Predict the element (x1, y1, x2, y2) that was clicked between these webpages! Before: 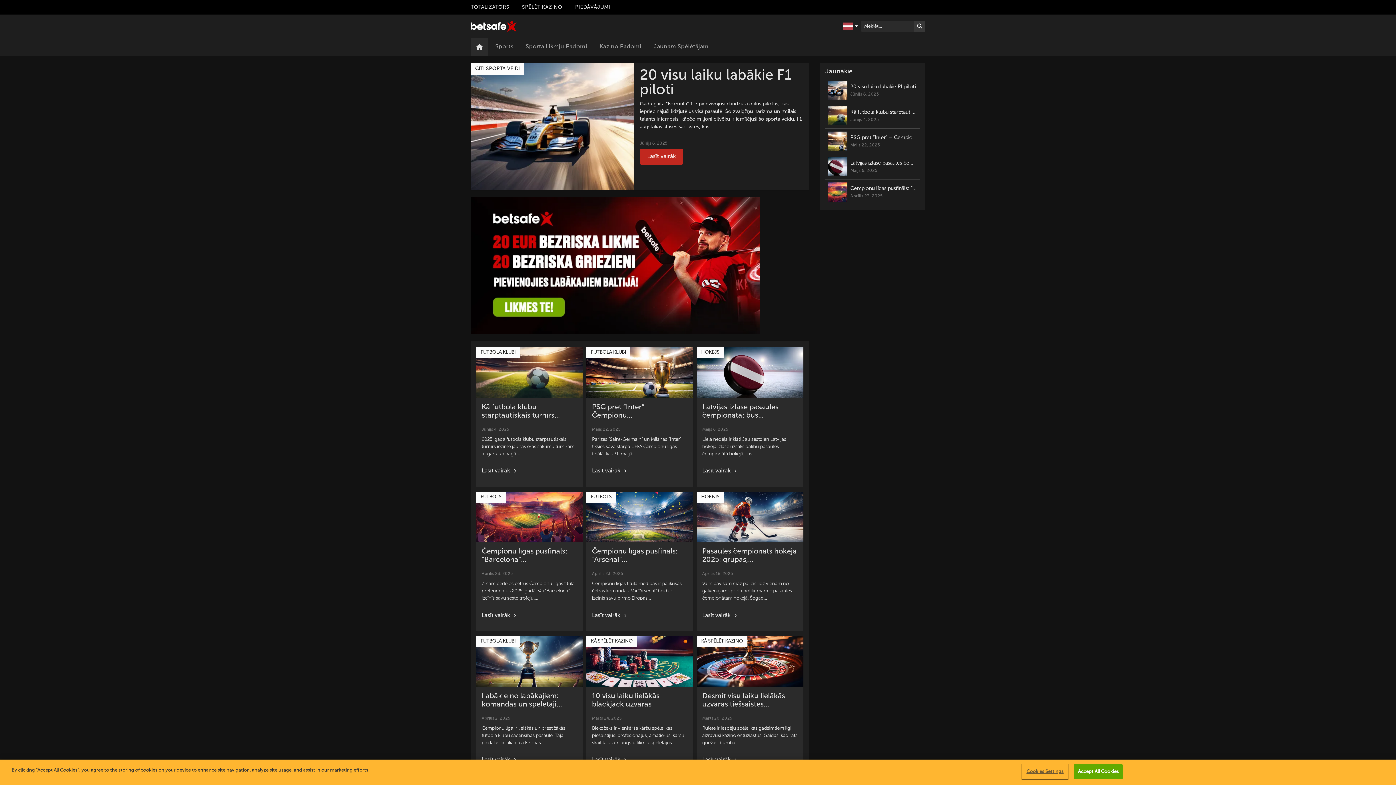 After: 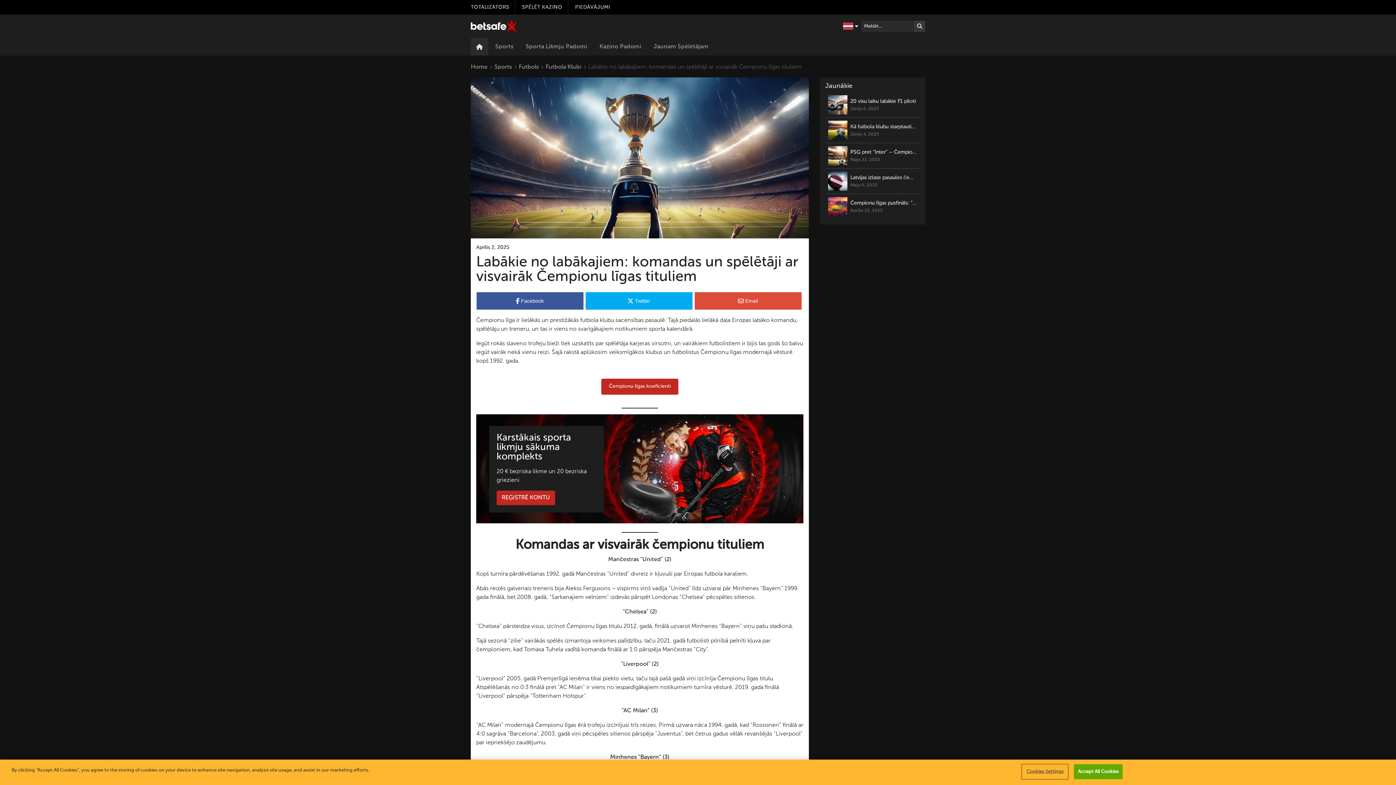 Action: label: FUTBOLA KLUBI
Labākie no labākajiem: komandas un spēlētāji...
Aprīlis 2, 2025

Čempionu līga ir lielākās un prestižākās futbola klubu sacensības pasaulē. Tajā piedalās lielākā daļa Eiropas…

Lasīt vairāk bbox: (476, 636, 583, 775)